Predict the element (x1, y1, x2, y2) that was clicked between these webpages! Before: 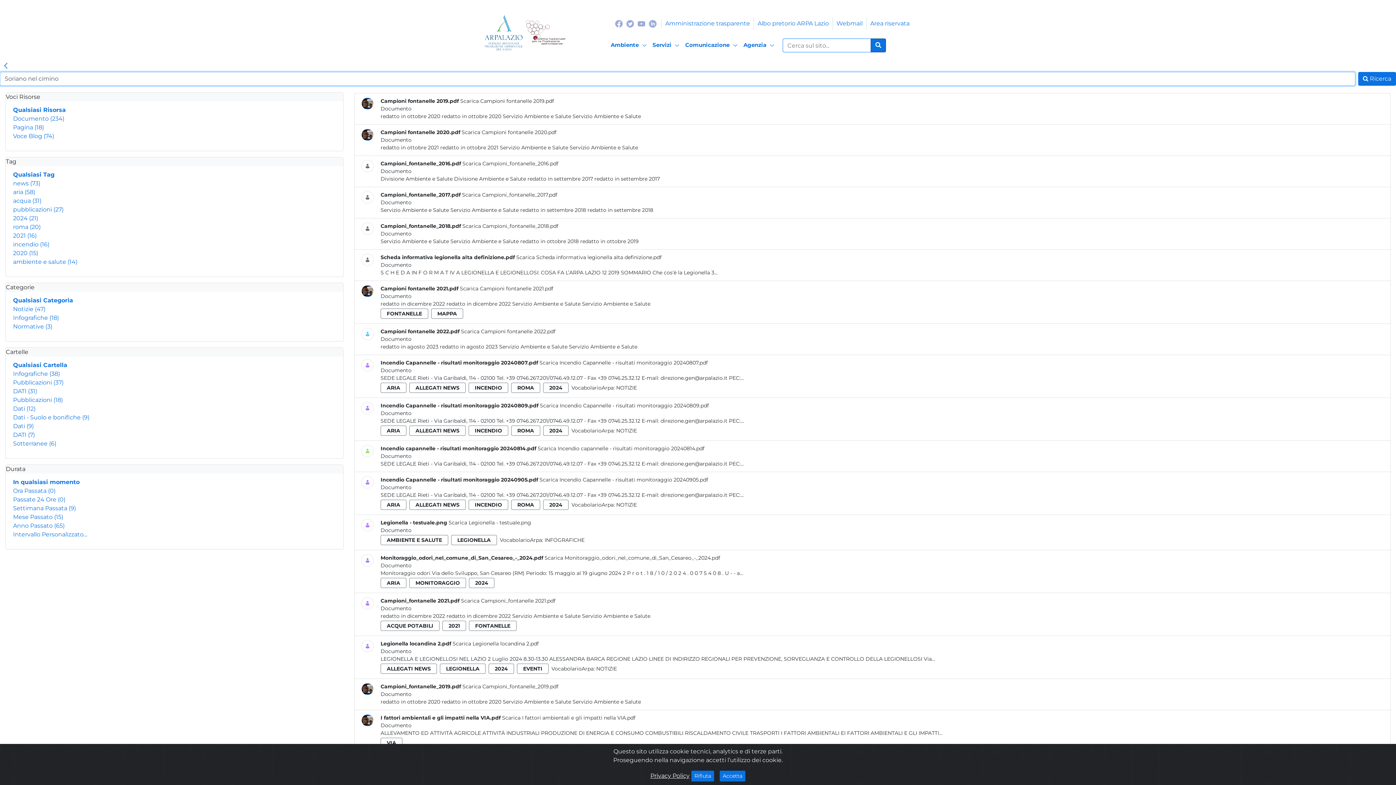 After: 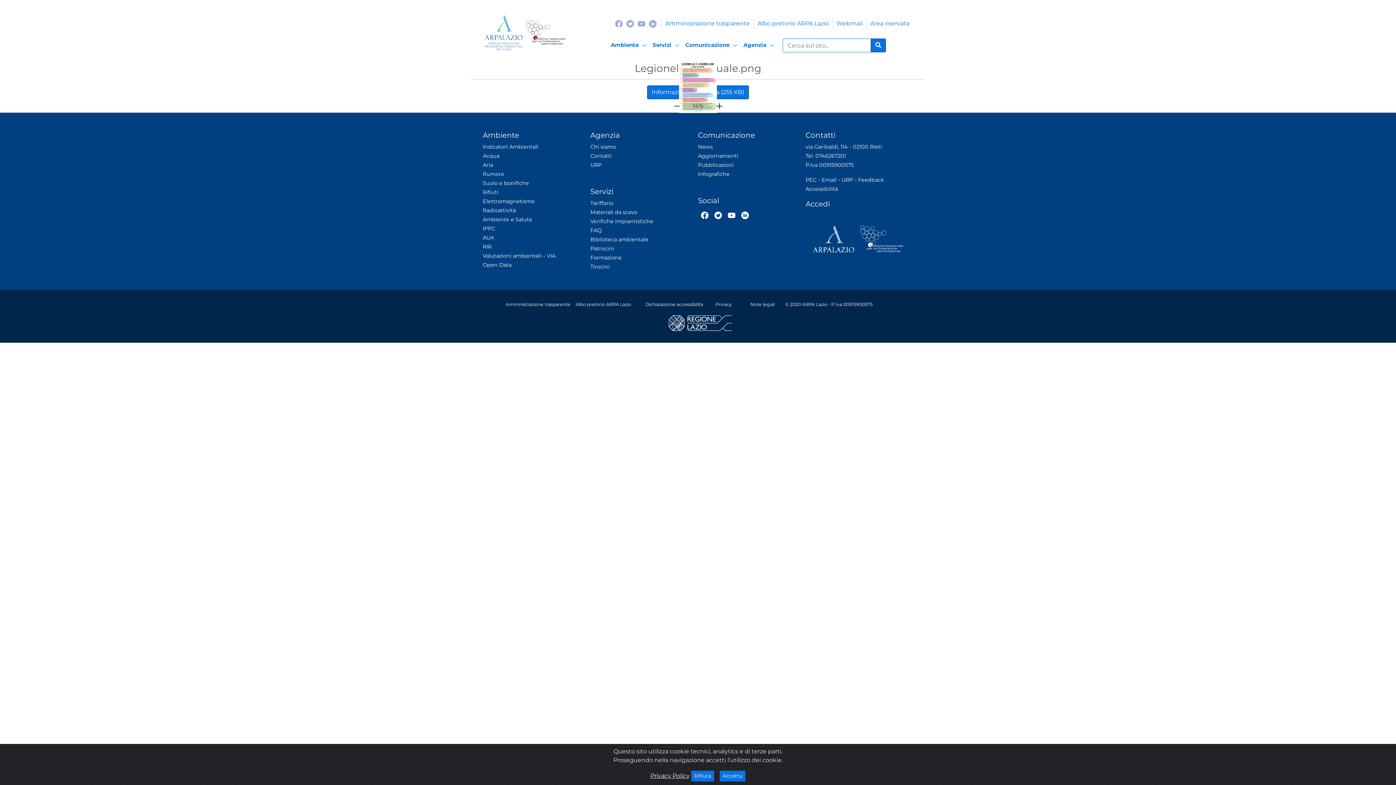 Action: label: Legionella - testuale.png  bbox: (380, 519, 448, 526)